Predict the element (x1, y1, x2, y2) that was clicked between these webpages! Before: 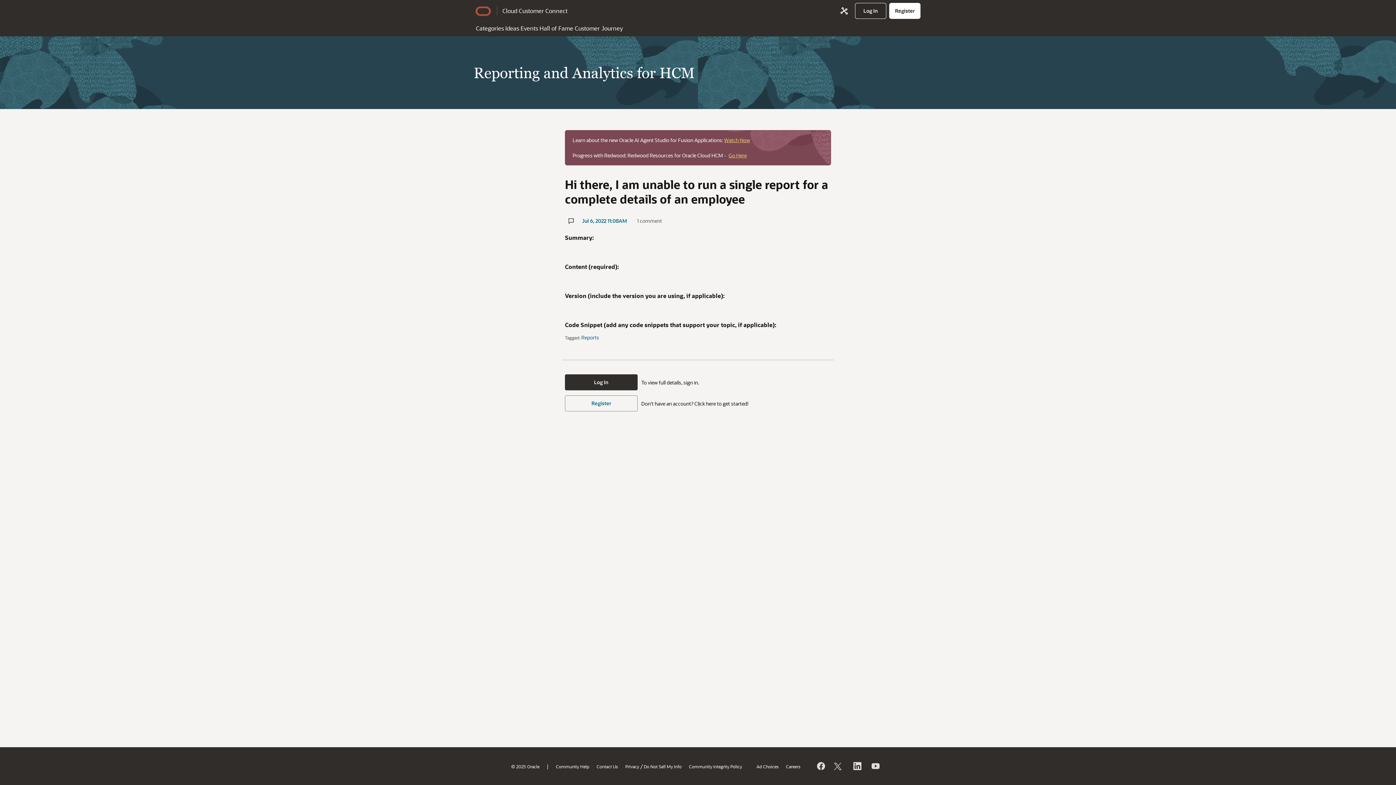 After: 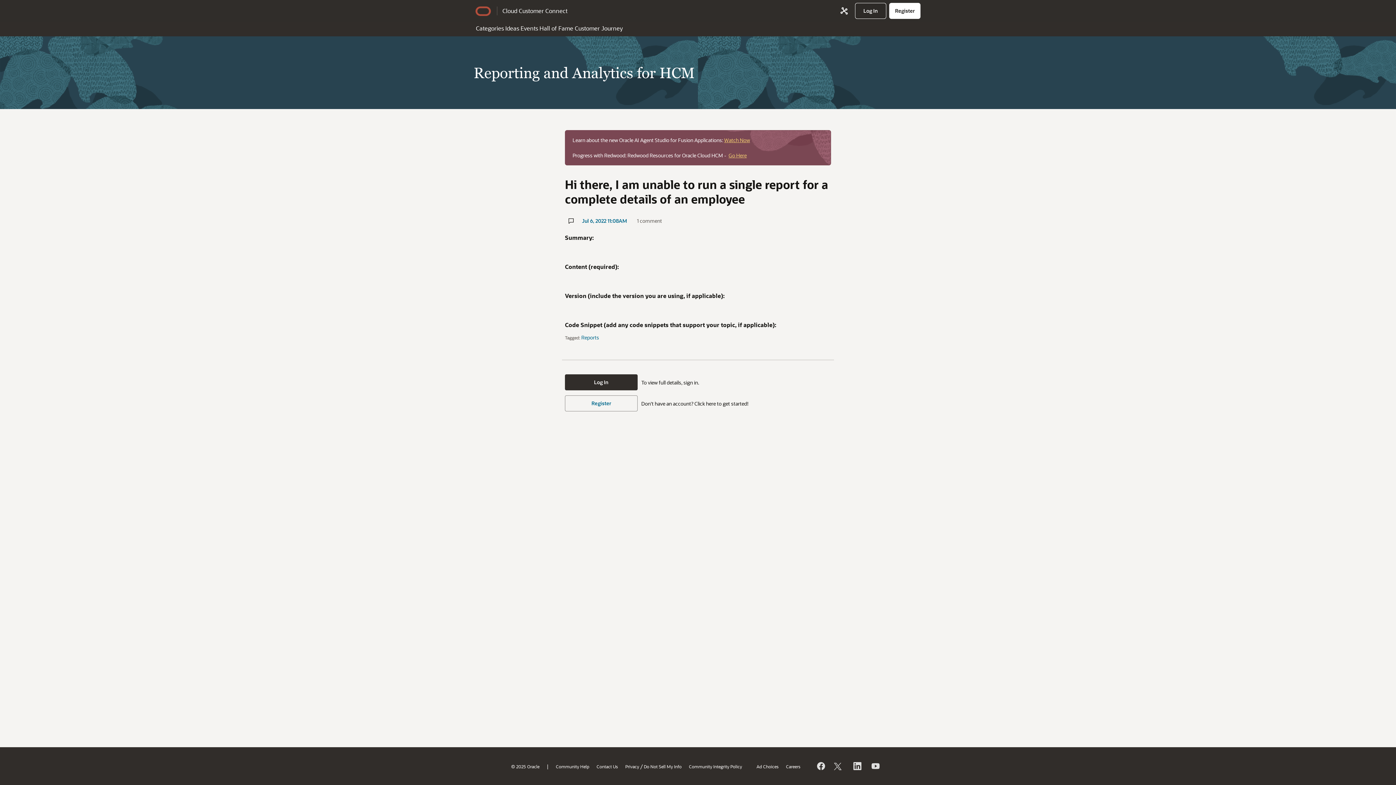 Action: bbox: (475, 6, 491, 15)